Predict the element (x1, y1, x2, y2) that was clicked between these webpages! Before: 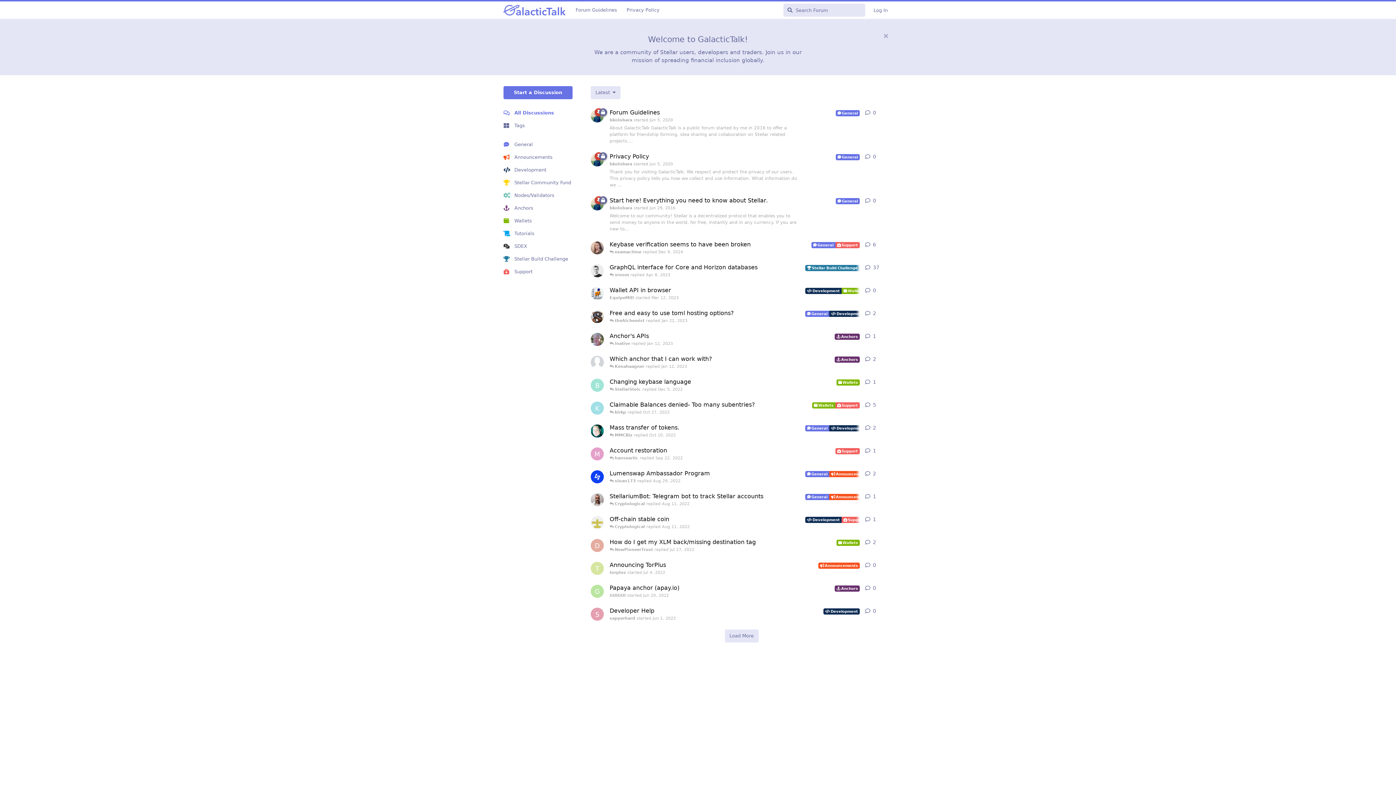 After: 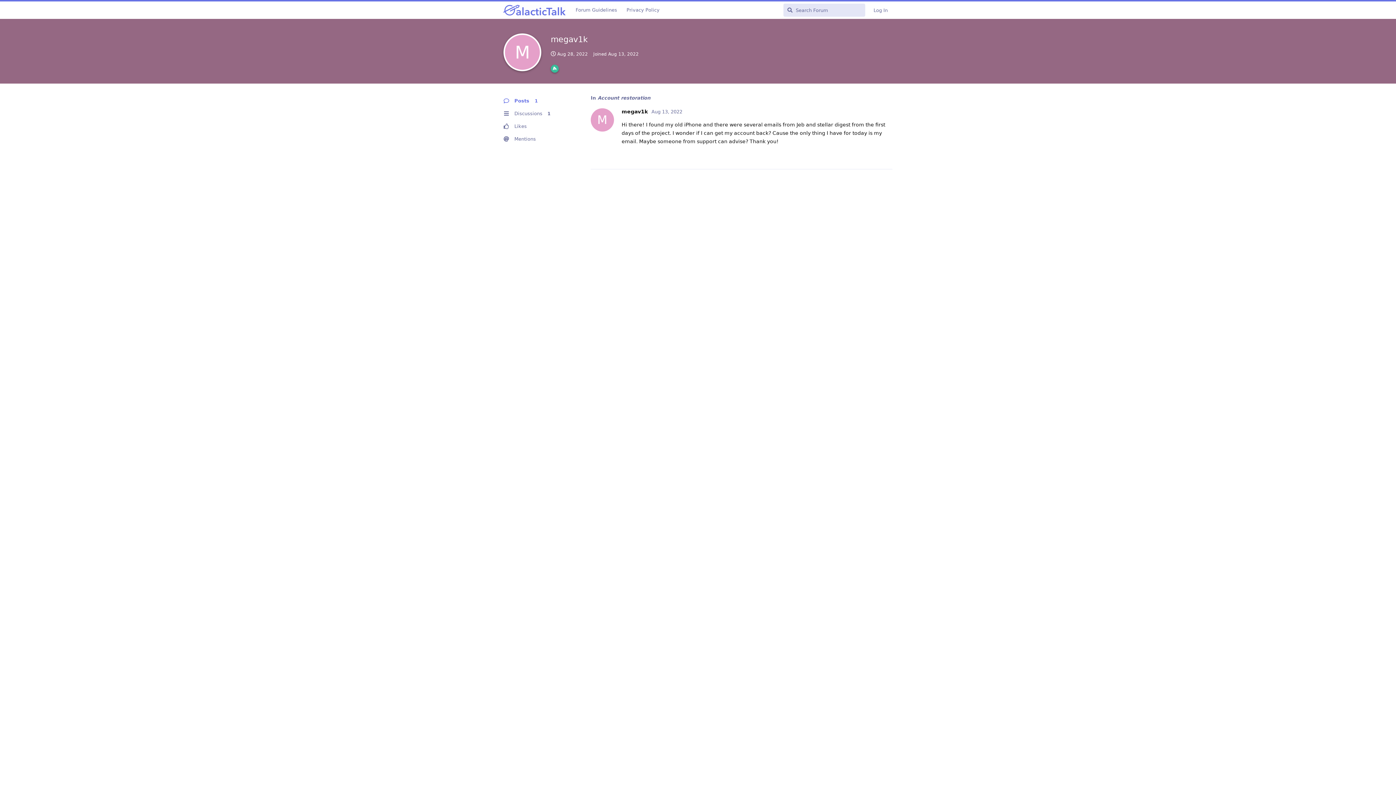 Action: label: megav1k started Aug 13, 2022 bbox: (590, 447, 604, 460)